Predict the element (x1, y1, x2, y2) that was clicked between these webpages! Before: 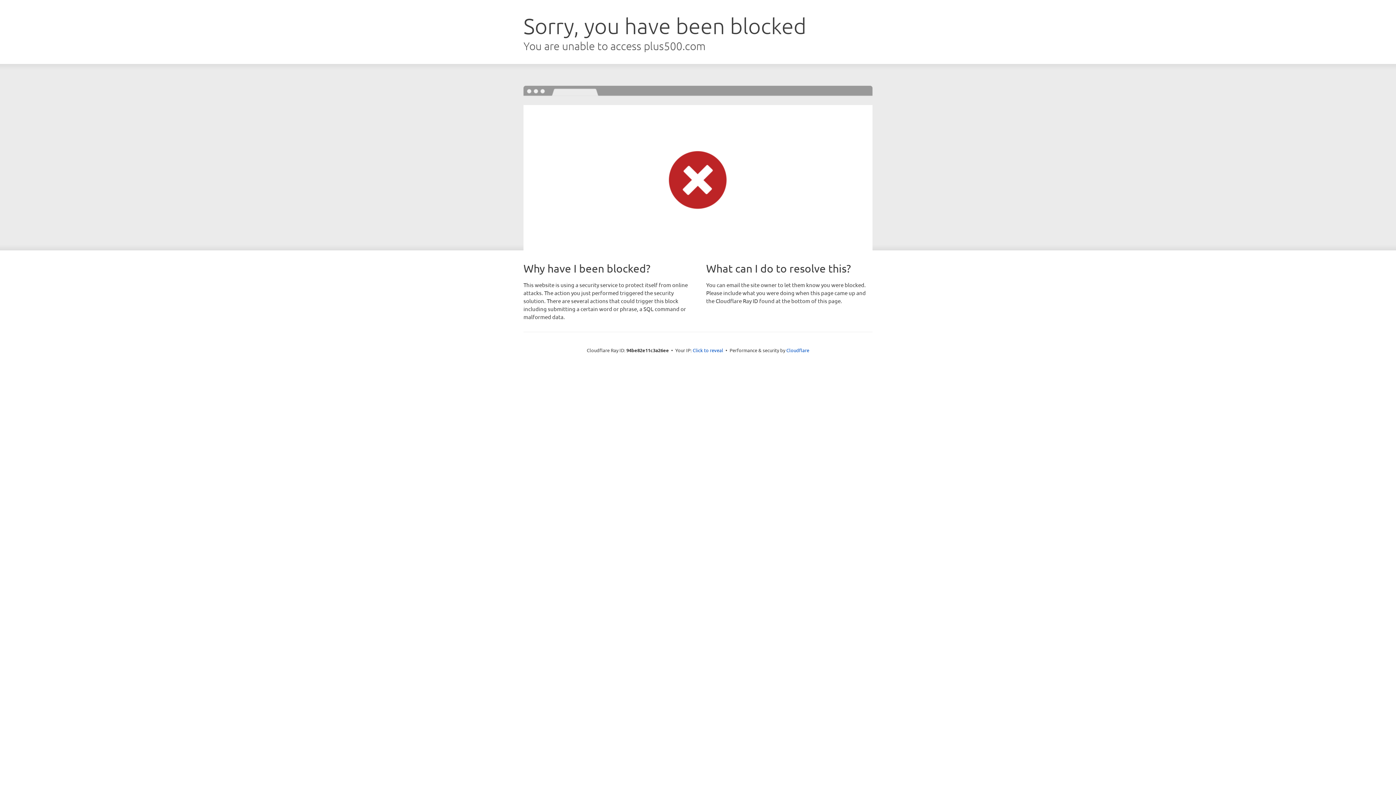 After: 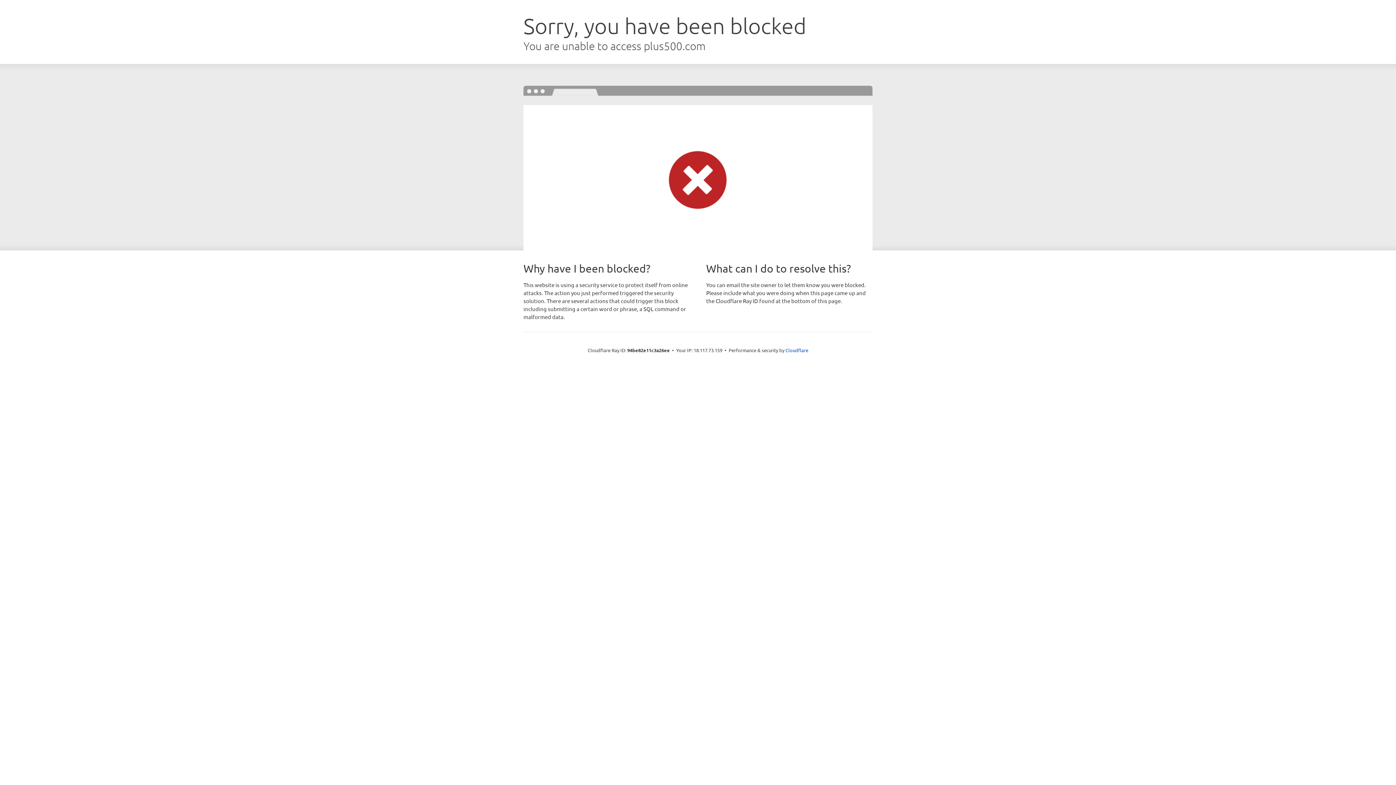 Action: bbox: (692, 346, 723, 353) label: Click to reveal